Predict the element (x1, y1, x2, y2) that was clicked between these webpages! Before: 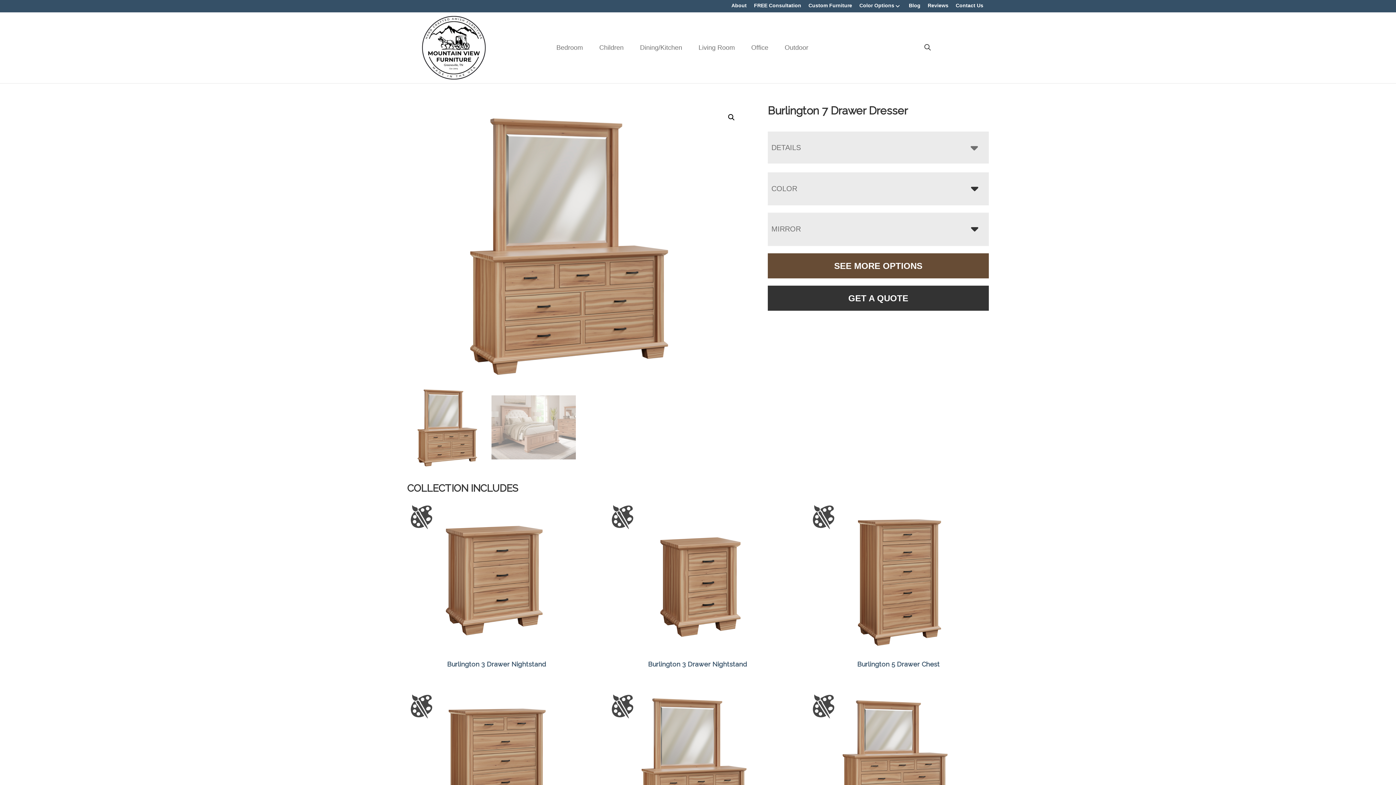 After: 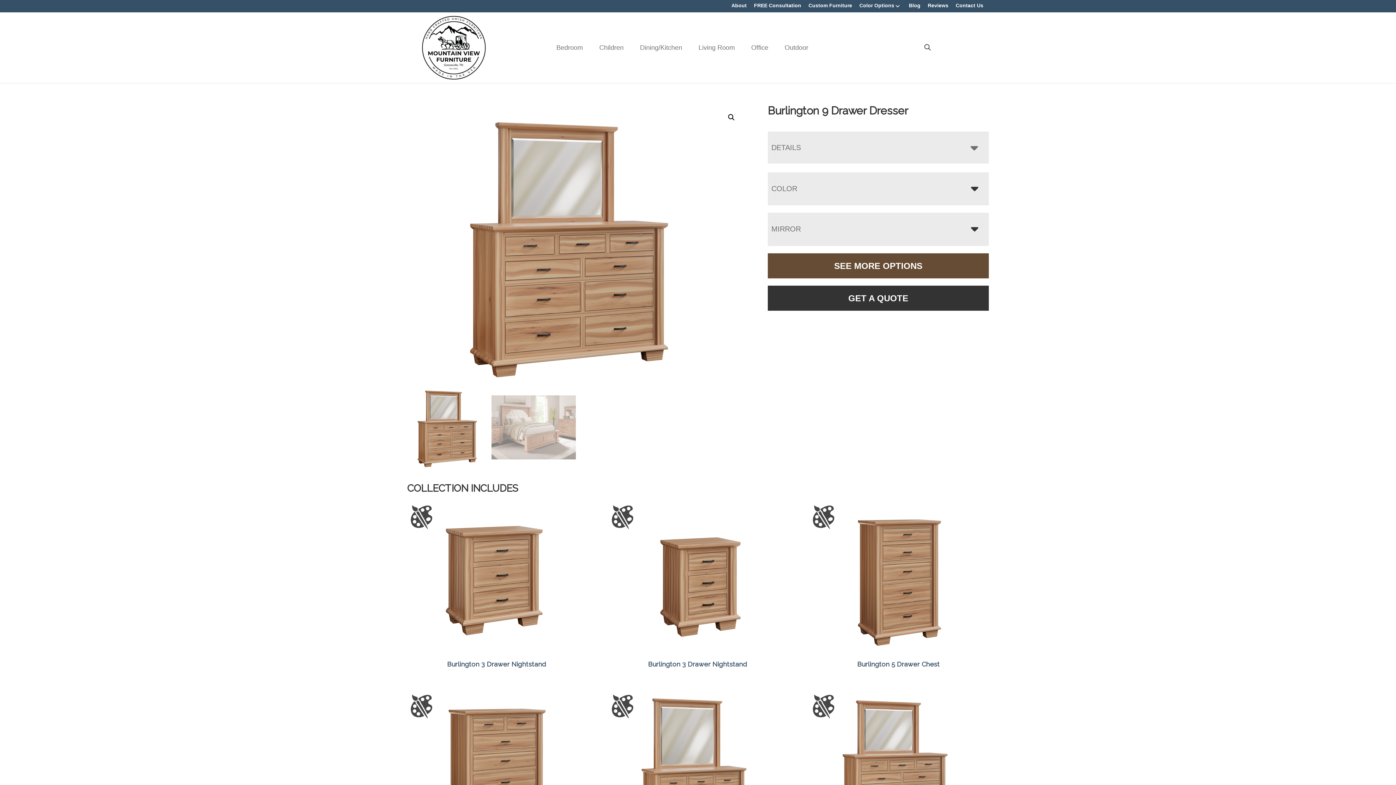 Action: bbox: (809, 691, 988, 860) label: Burlington 9 Drawer Dresser